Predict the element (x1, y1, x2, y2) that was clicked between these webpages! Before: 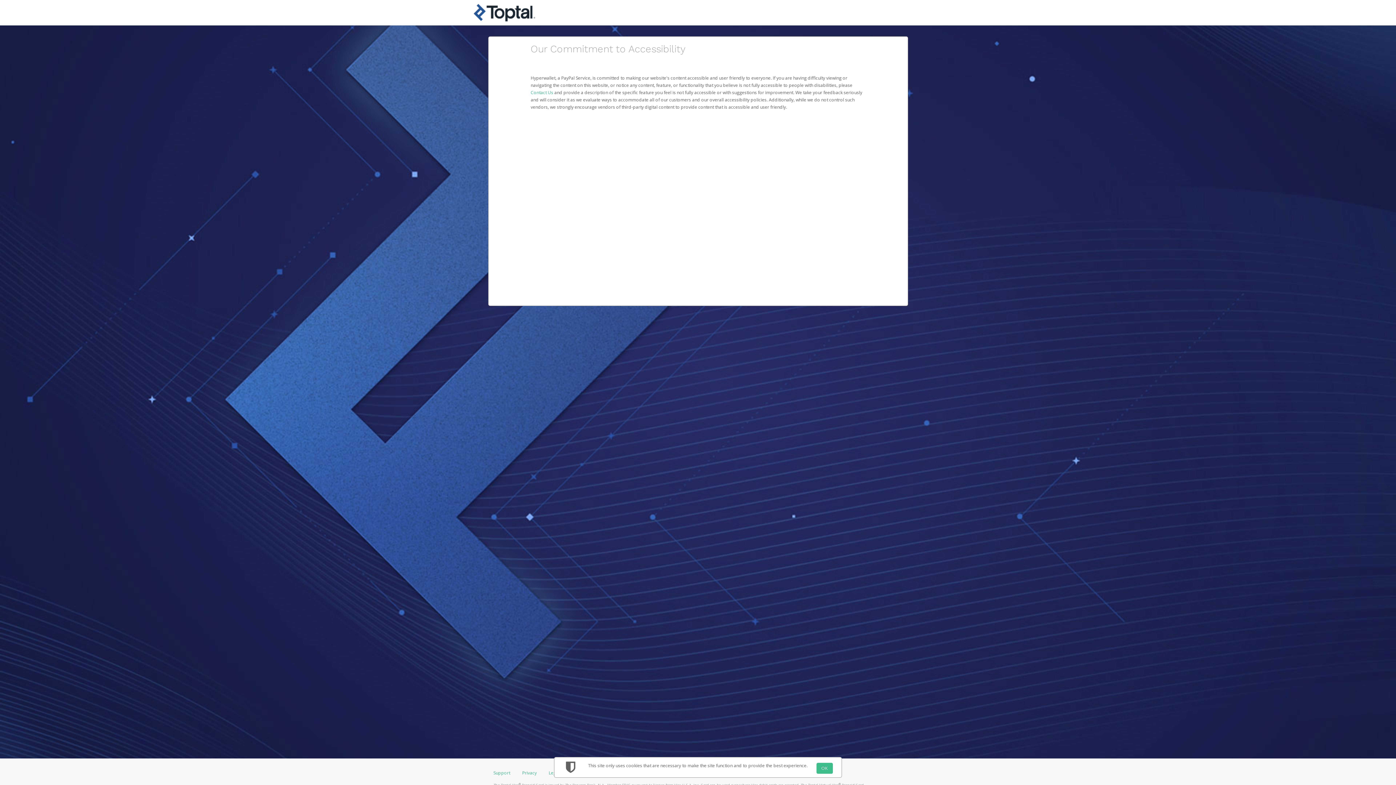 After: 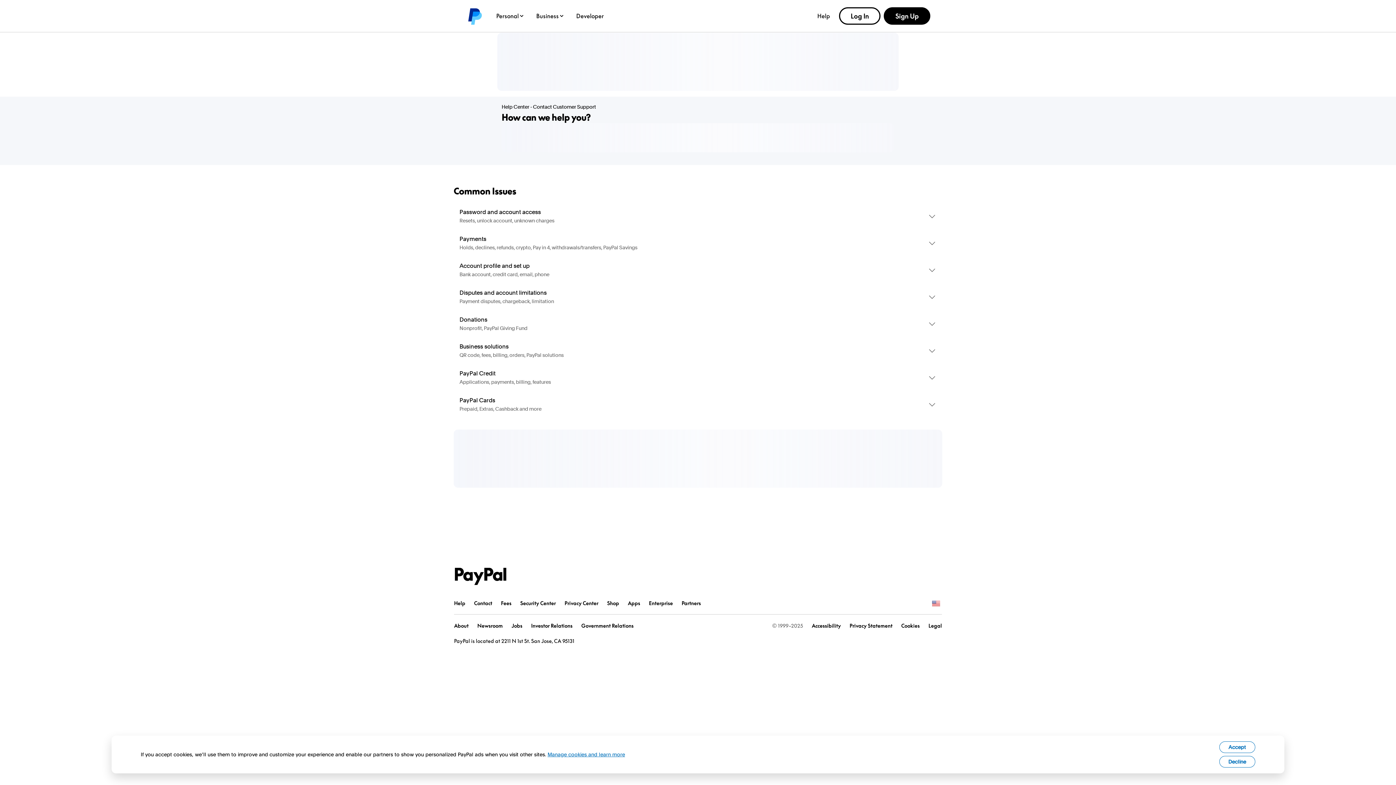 Action: label: Contact Us  bbox: (530, 89, 554, 95)